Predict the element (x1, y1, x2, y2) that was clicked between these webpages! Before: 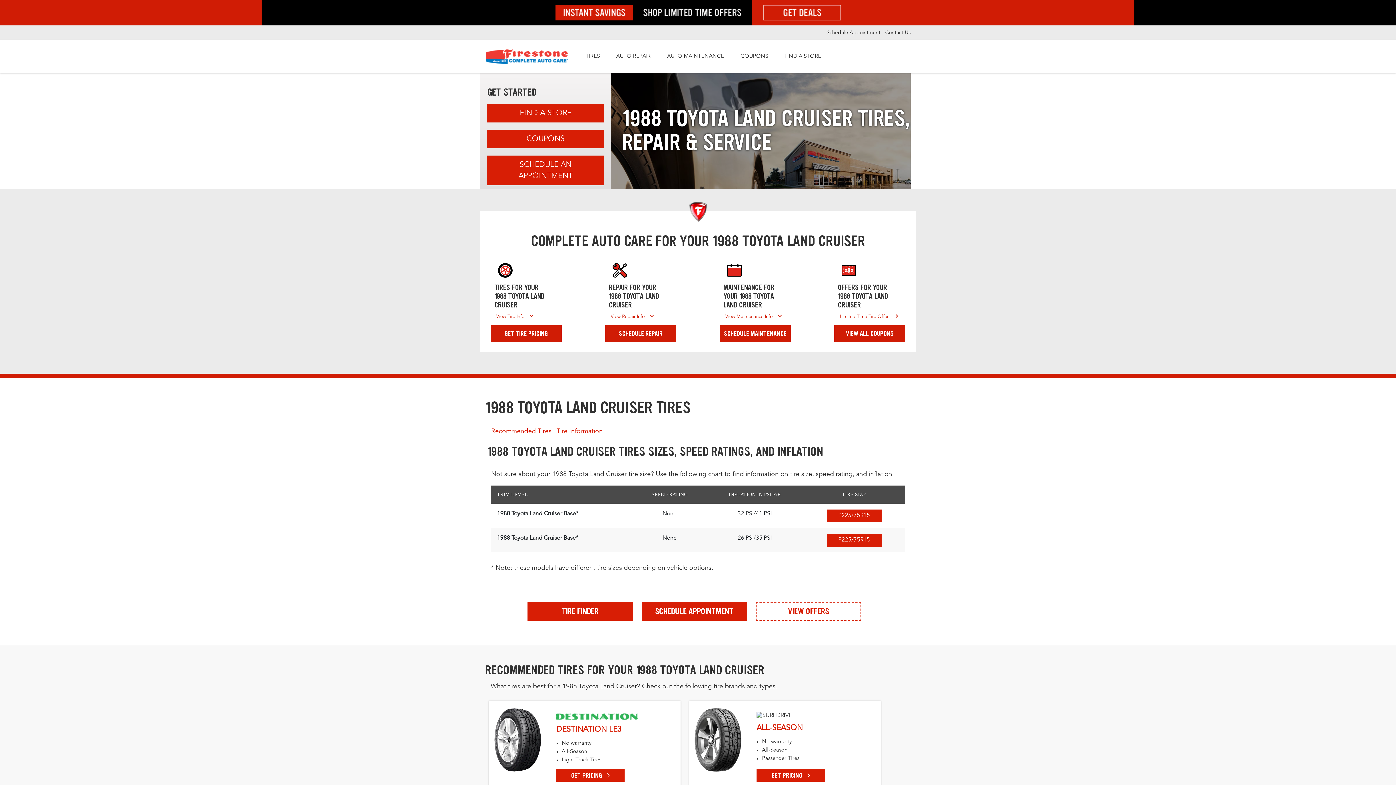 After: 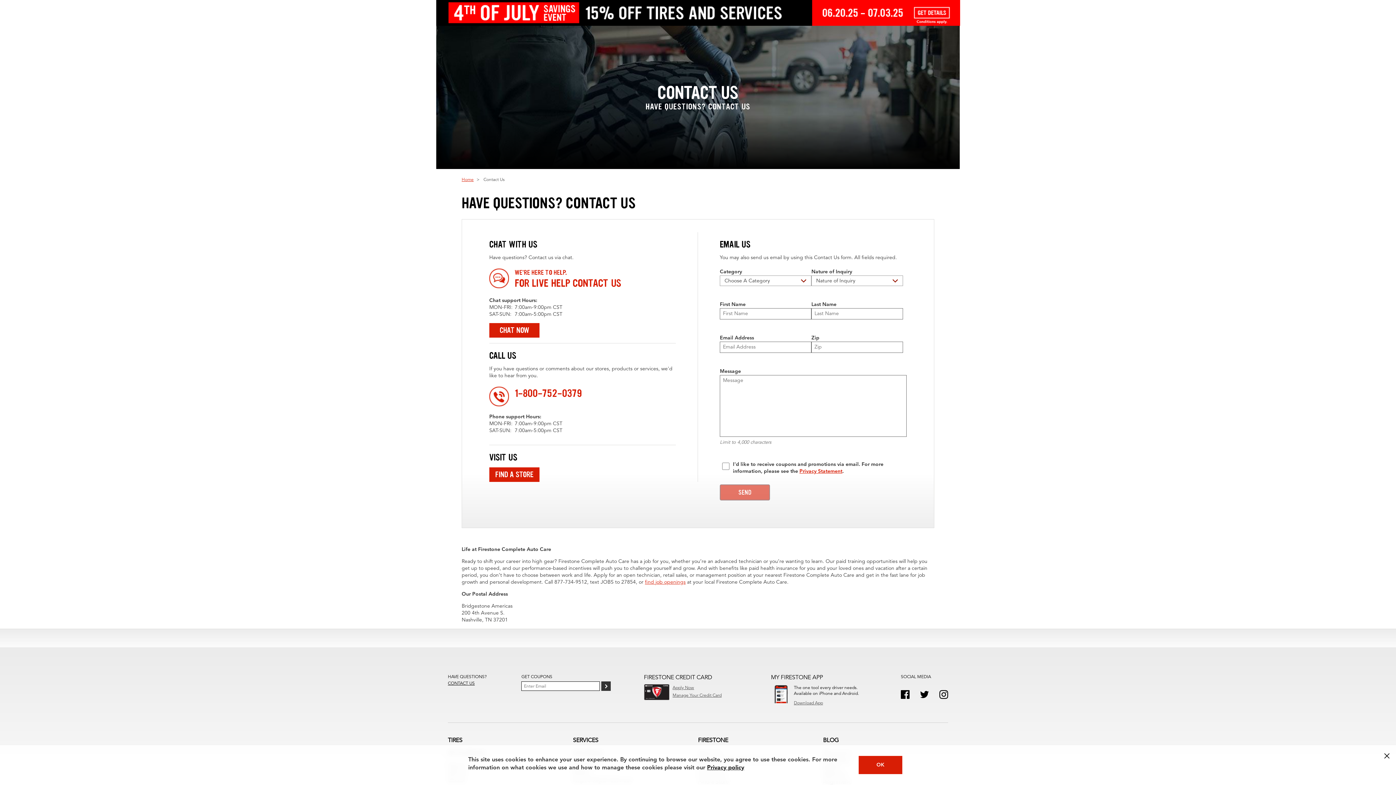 Action: label: Contact Us bbox: (885, 30, 910, 35)